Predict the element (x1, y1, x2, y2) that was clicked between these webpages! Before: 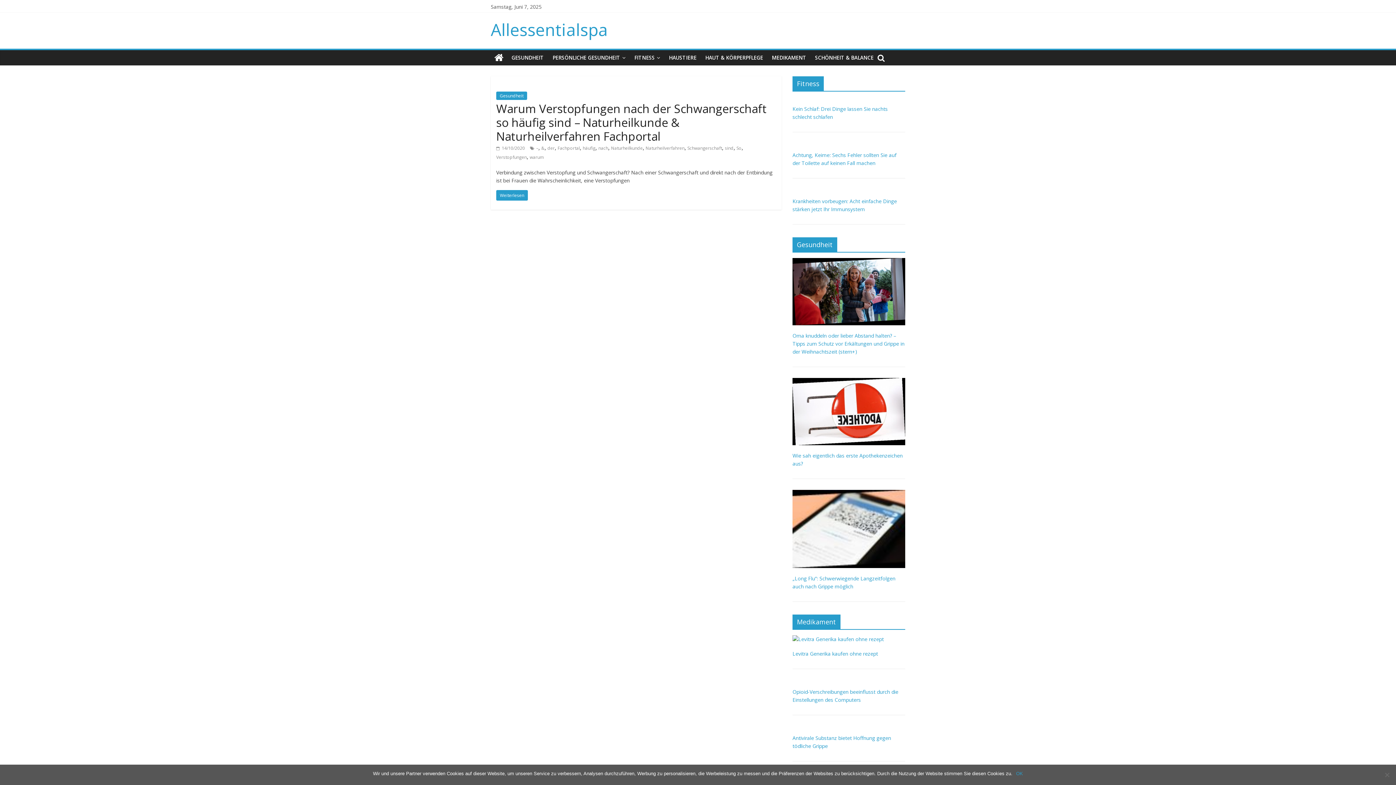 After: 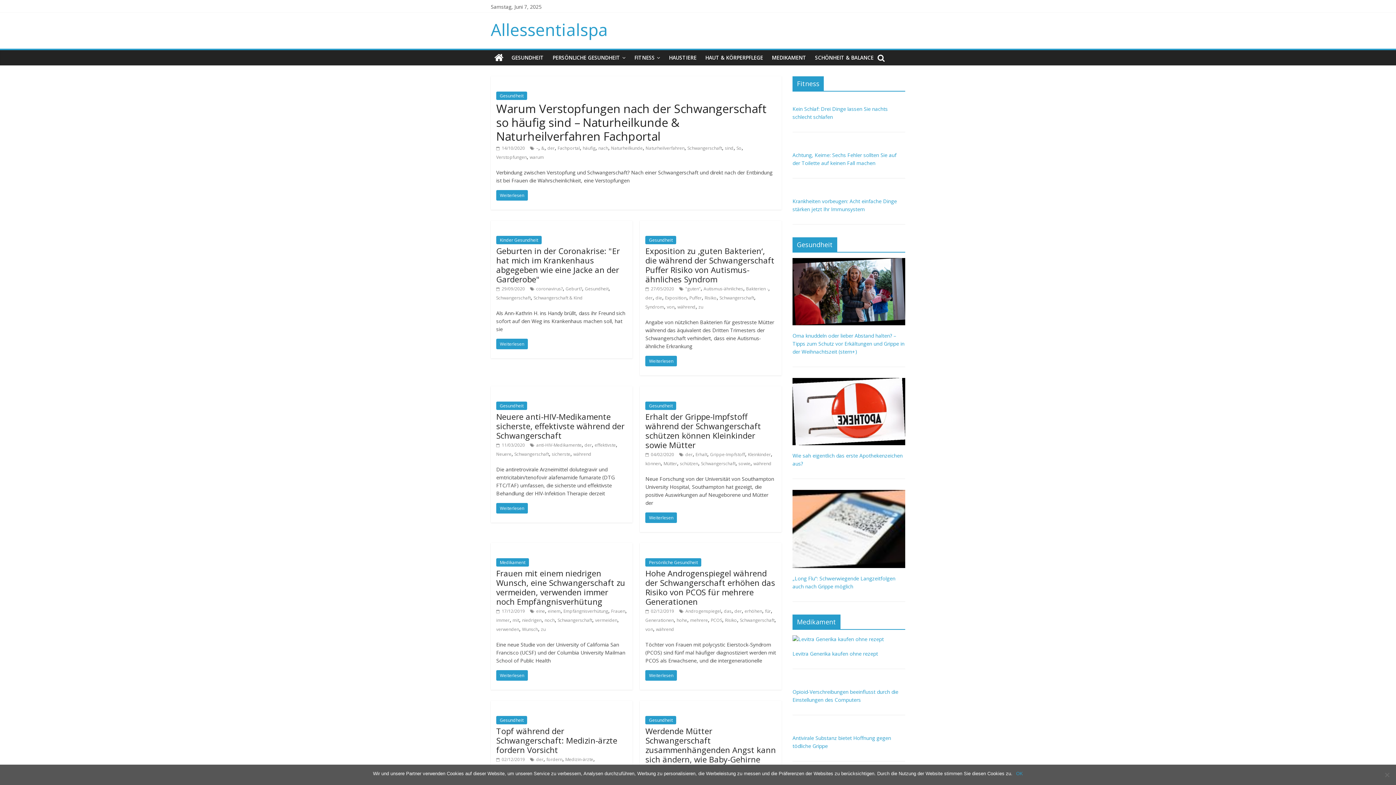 Action: bbox: (687, 145, 722, 151) label: Schwangerschaft